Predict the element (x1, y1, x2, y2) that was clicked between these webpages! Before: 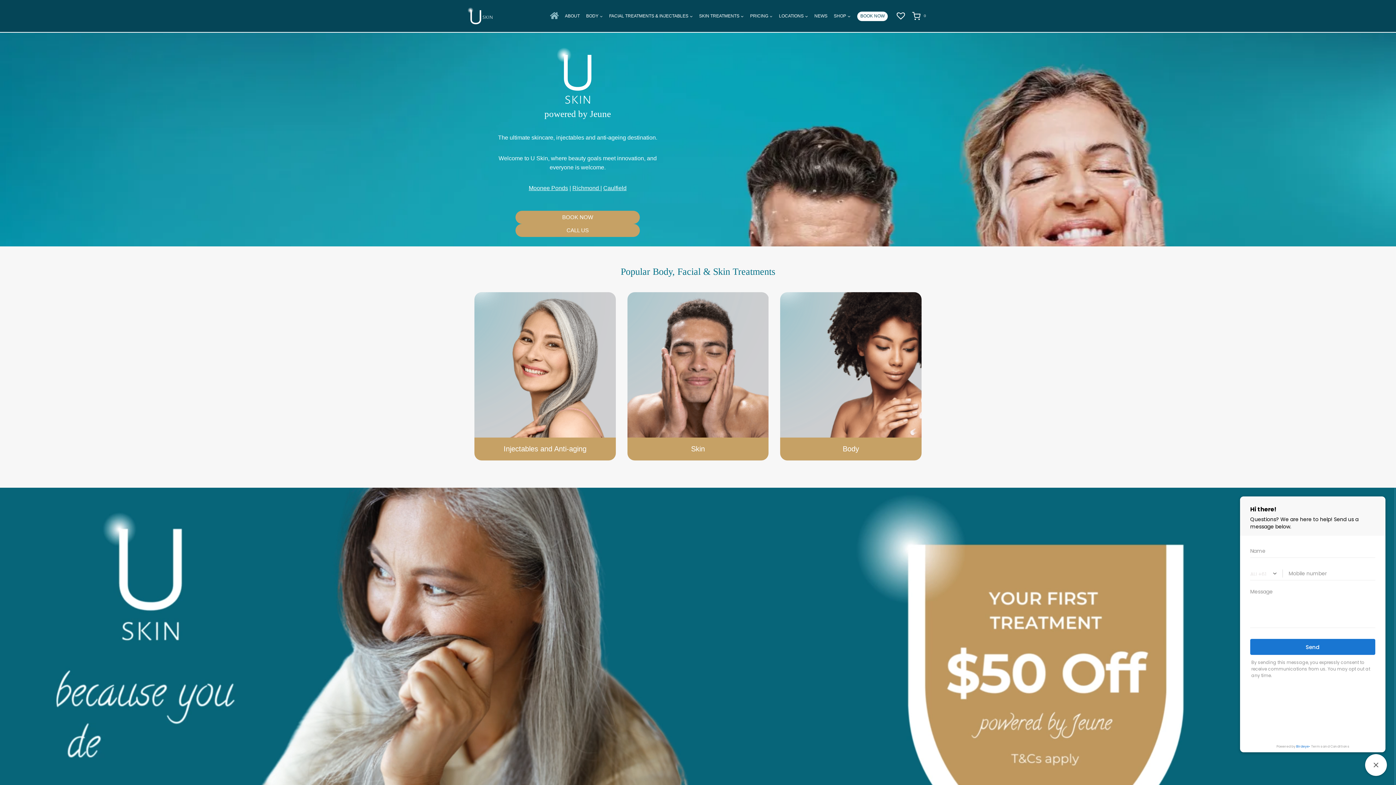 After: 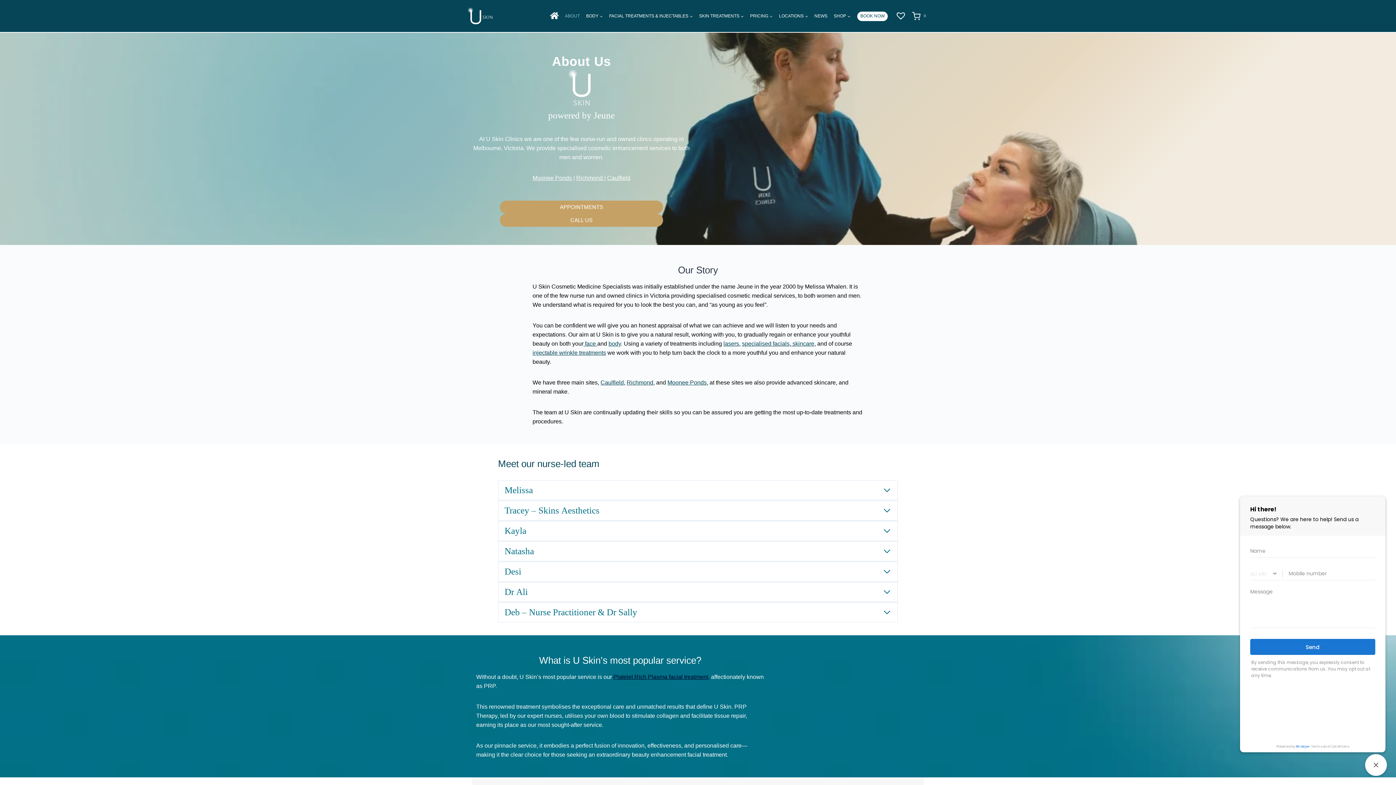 Action: label: ABOUT bbox: (561, 3, 583, 28)